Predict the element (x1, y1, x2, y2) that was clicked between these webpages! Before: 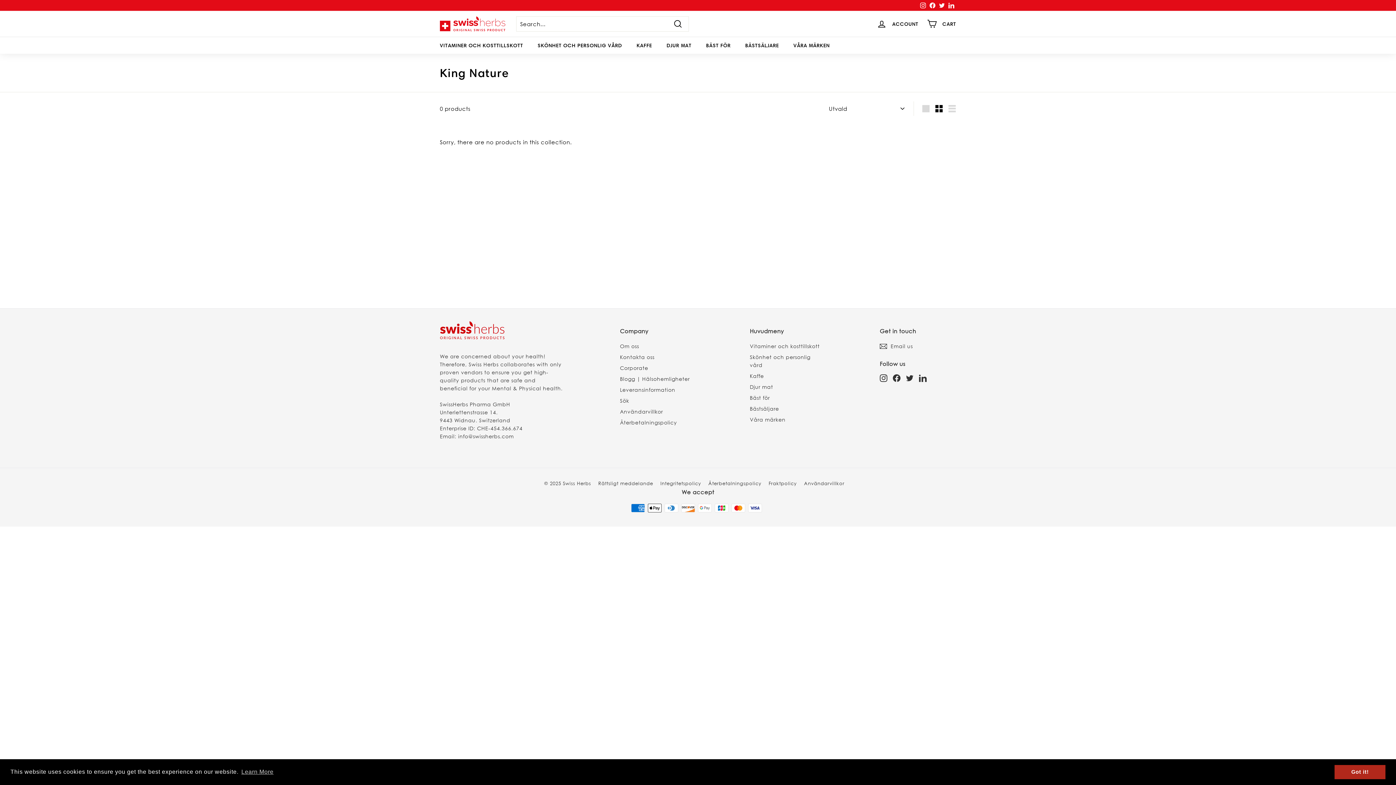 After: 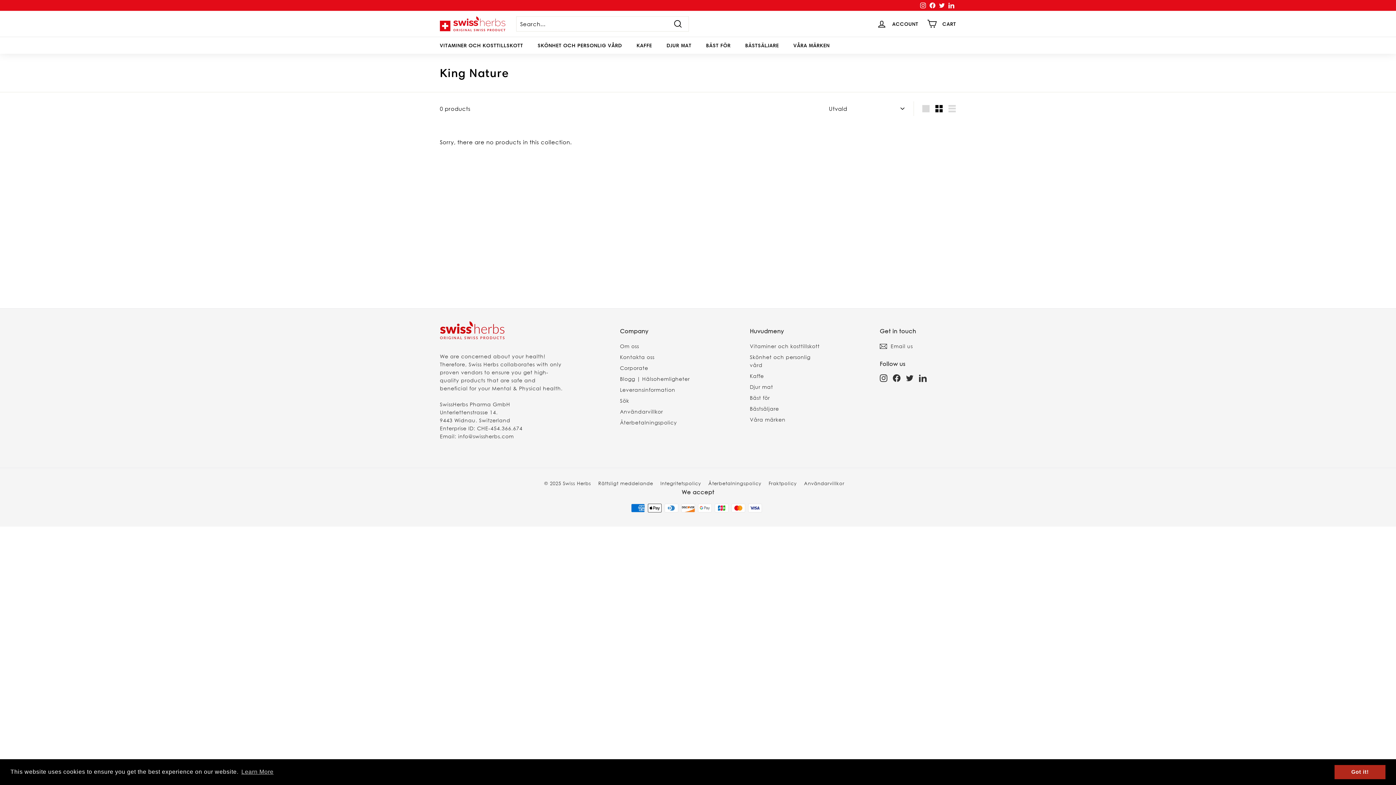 Action: label: Small bbox: (932, 101, 945, 116)